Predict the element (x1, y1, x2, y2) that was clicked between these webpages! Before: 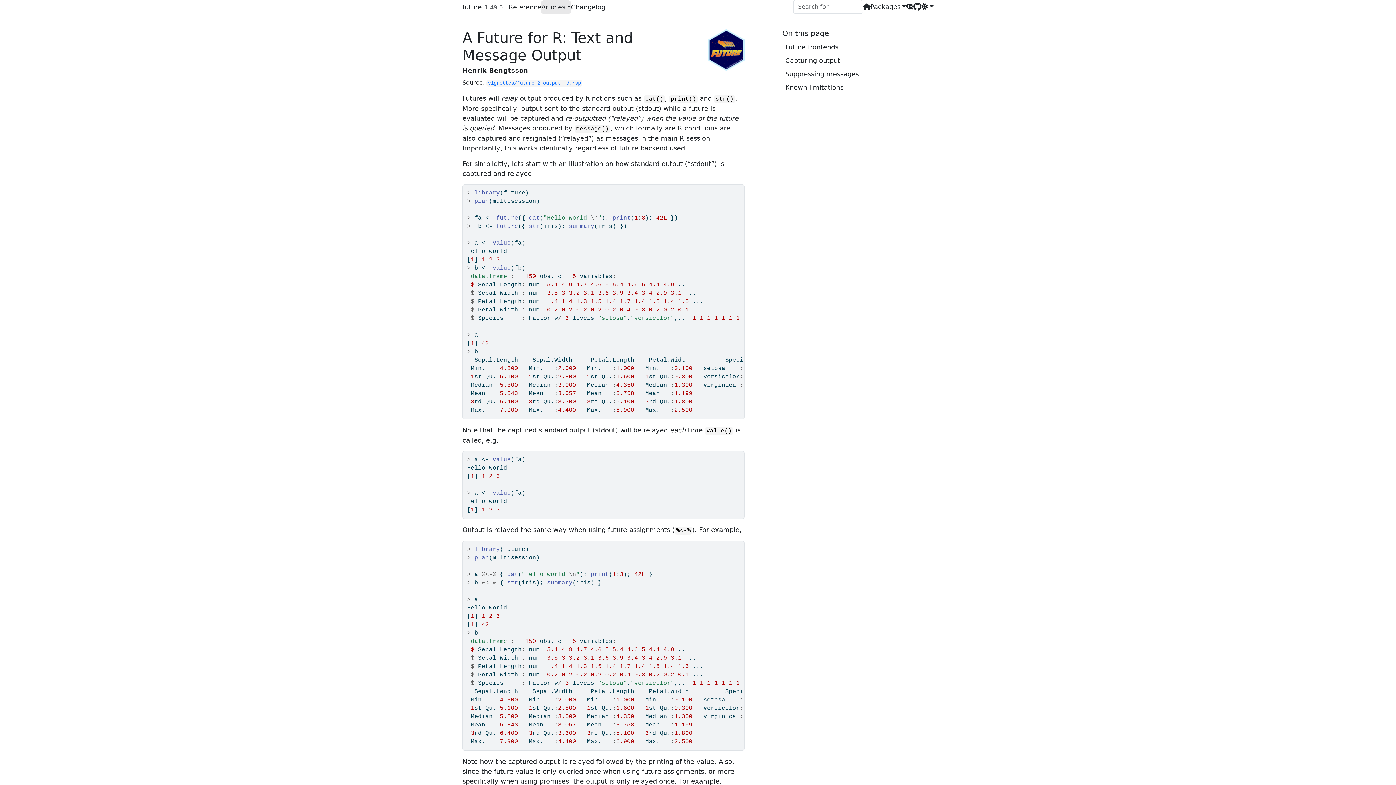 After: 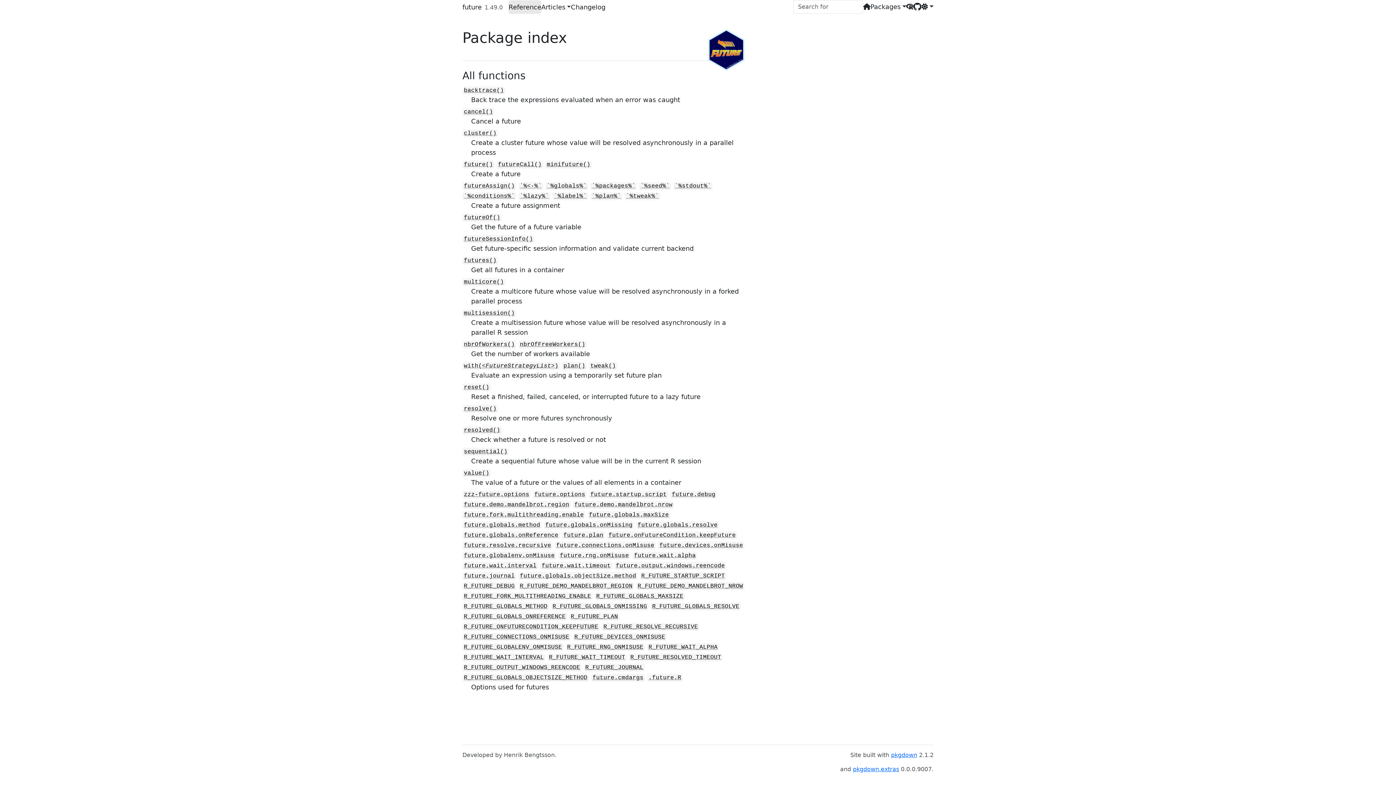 Action: label: Reference bbox: (508, 0, 541, 13)